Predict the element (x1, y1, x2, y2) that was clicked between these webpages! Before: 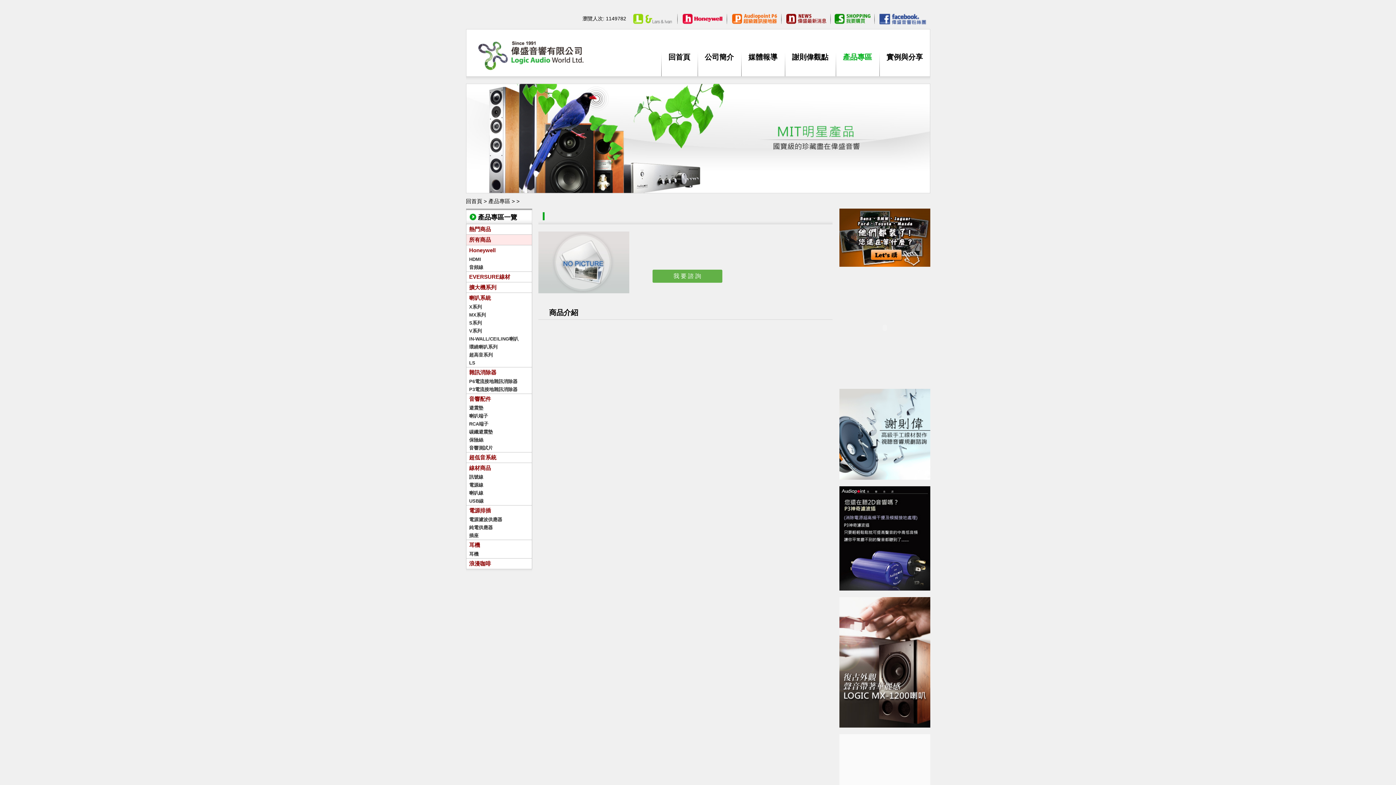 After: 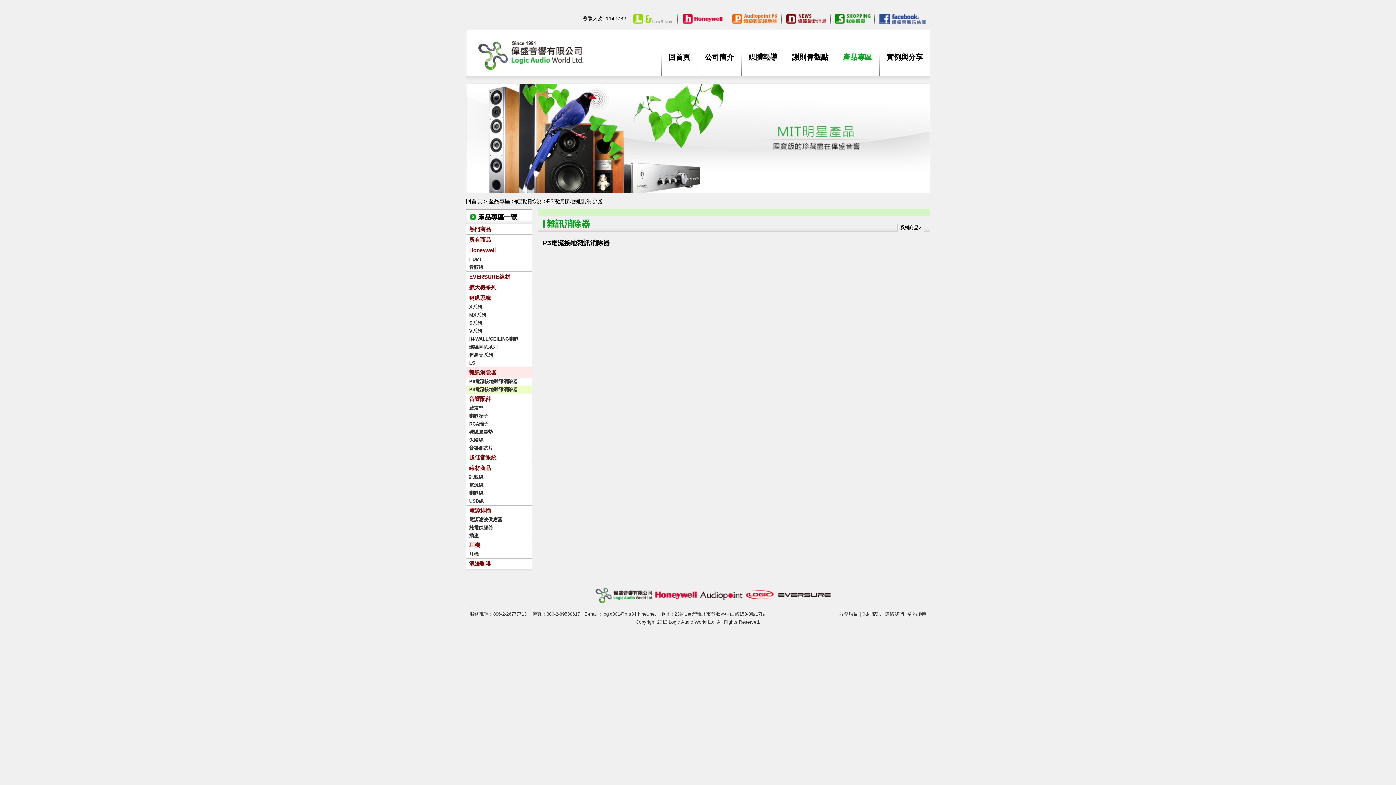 Action: bbox: (466, 385, 531, 393) label: P3電流接地雜訊消除器